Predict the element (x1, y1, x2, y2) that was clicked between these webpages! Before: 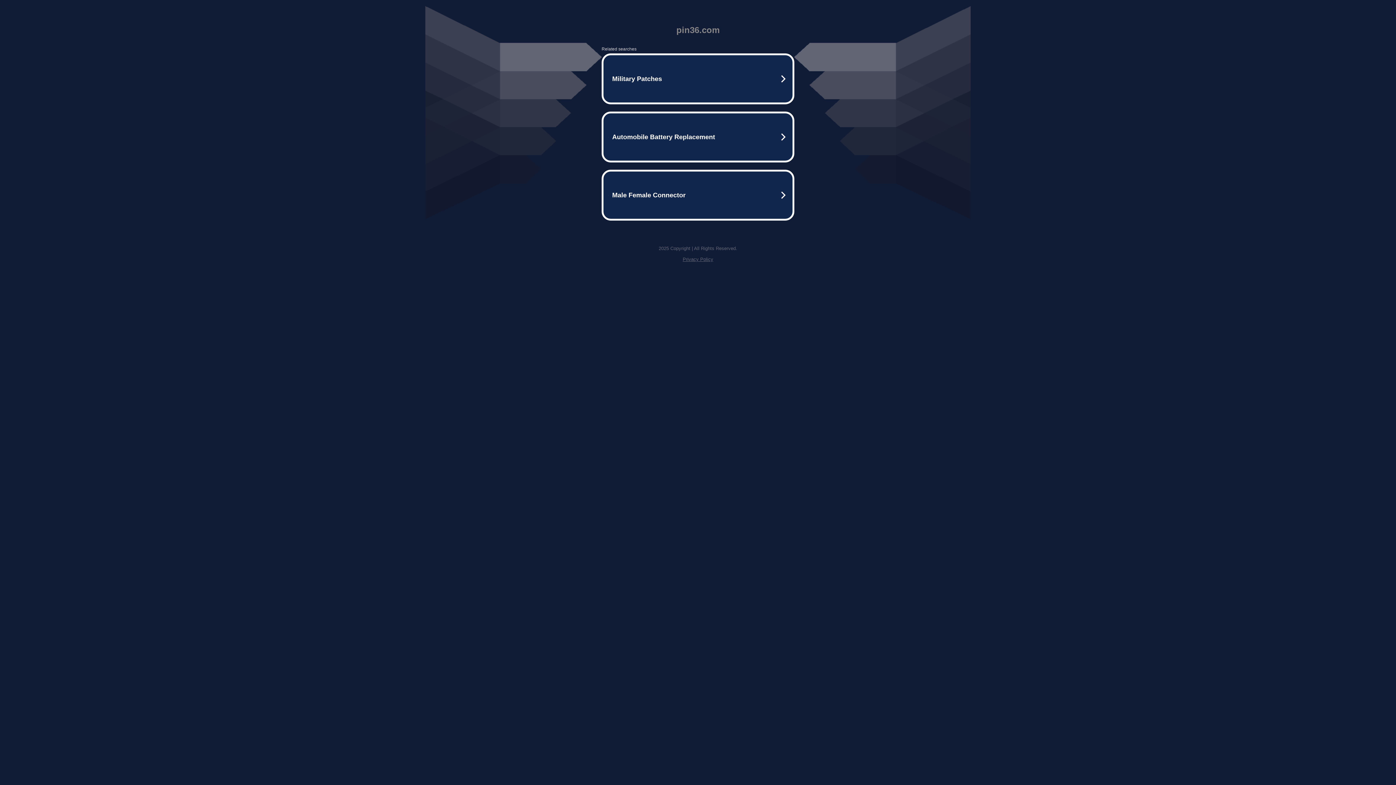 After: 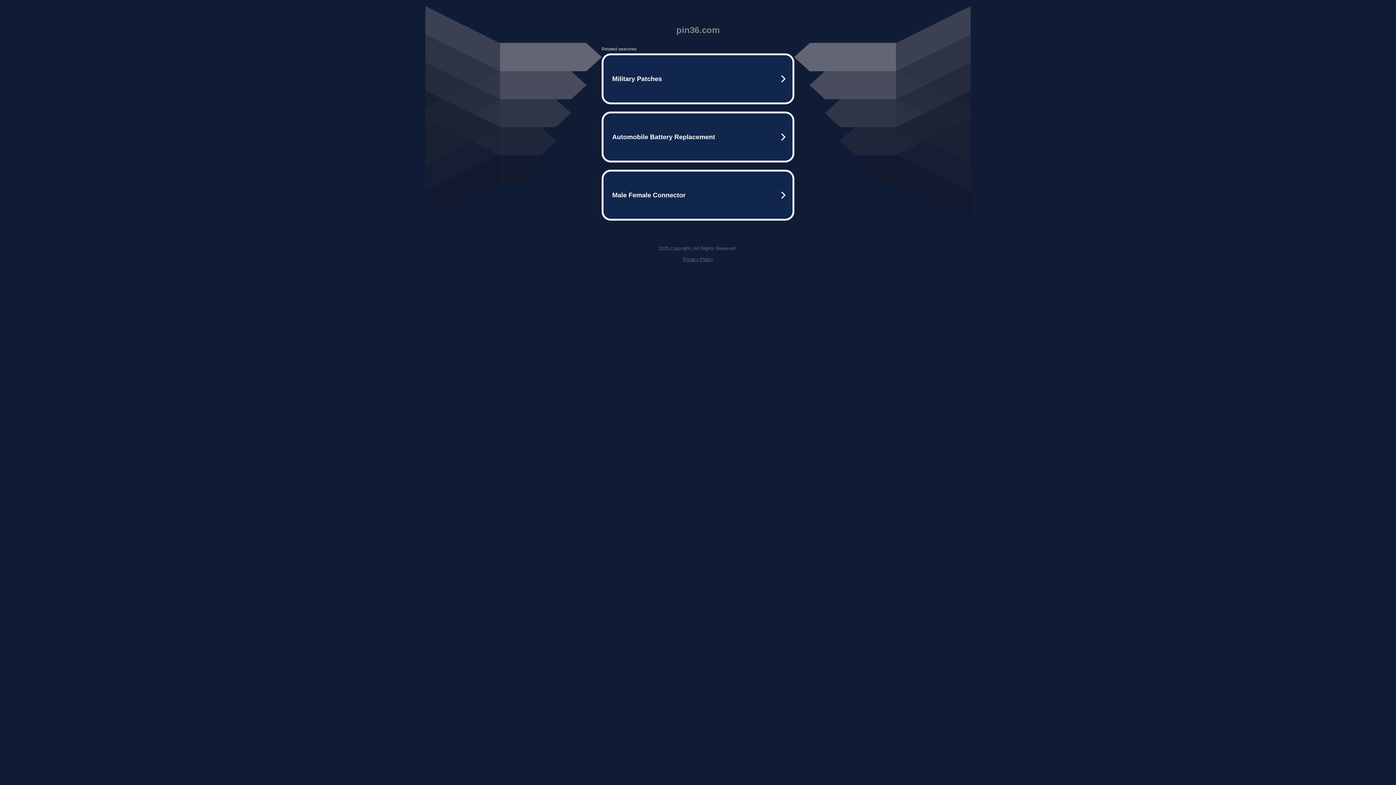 Action: bbox: (682, 256, 713, 262) label: Privacy Policy